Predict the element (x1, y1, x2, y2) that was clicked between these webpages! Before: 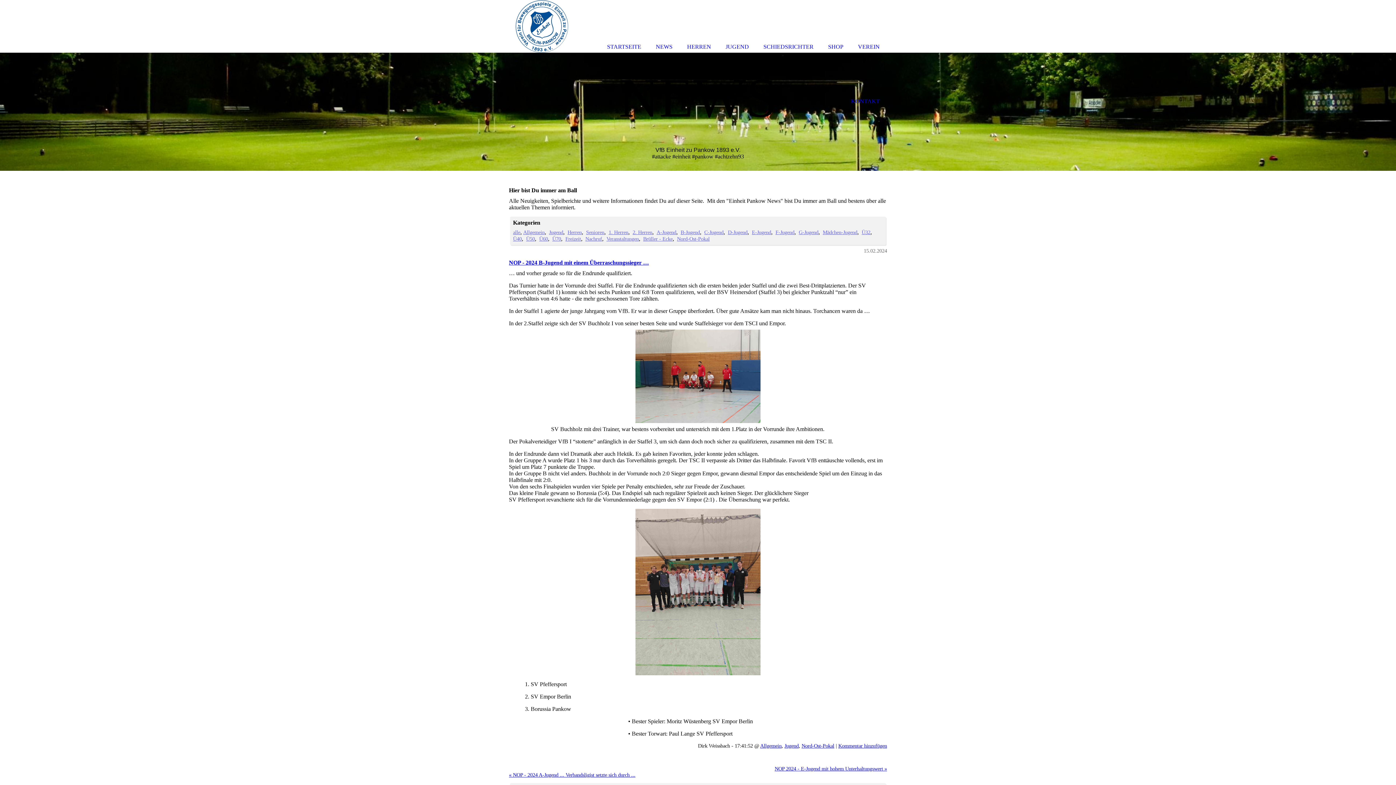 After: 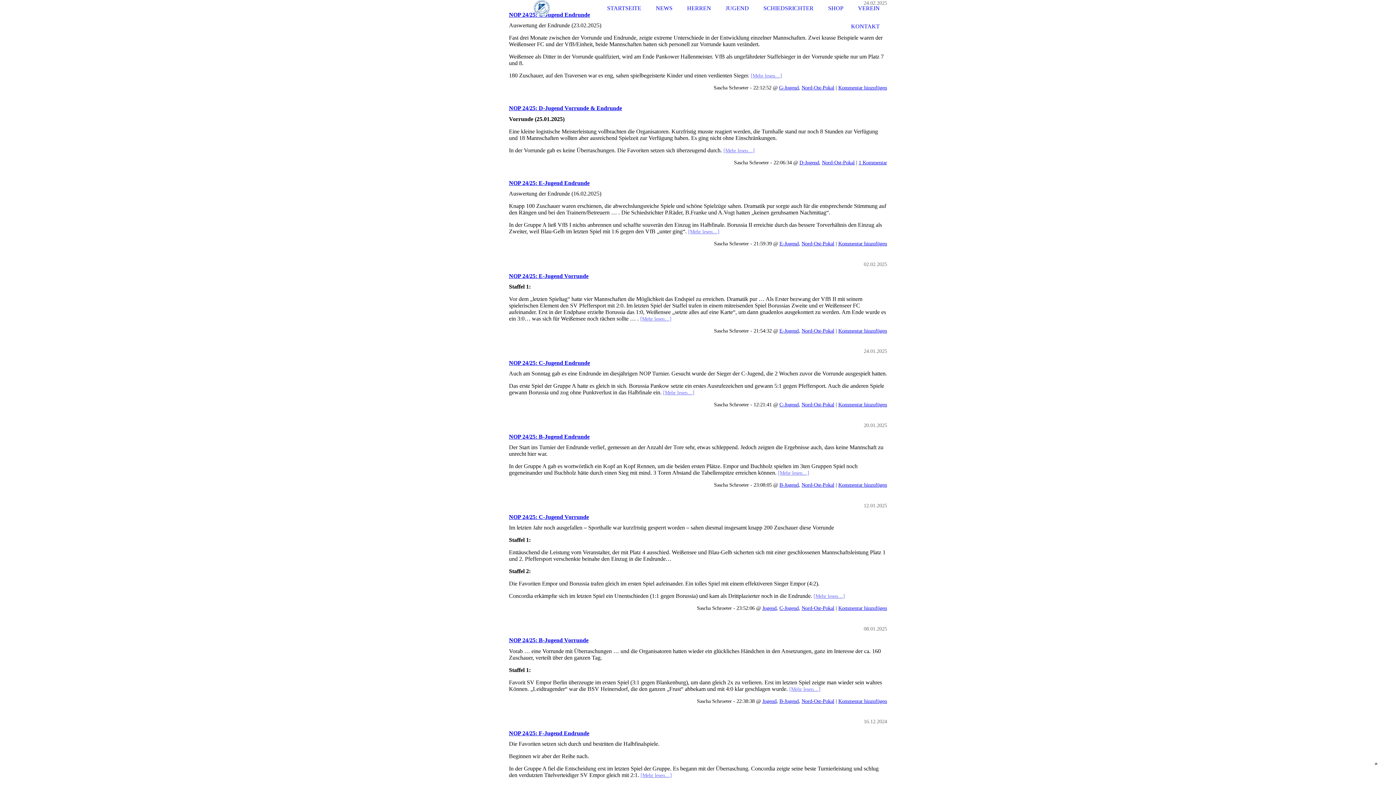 Action: bbox: (801, 743, 834, 749) label: Nord-Ost-Pokal